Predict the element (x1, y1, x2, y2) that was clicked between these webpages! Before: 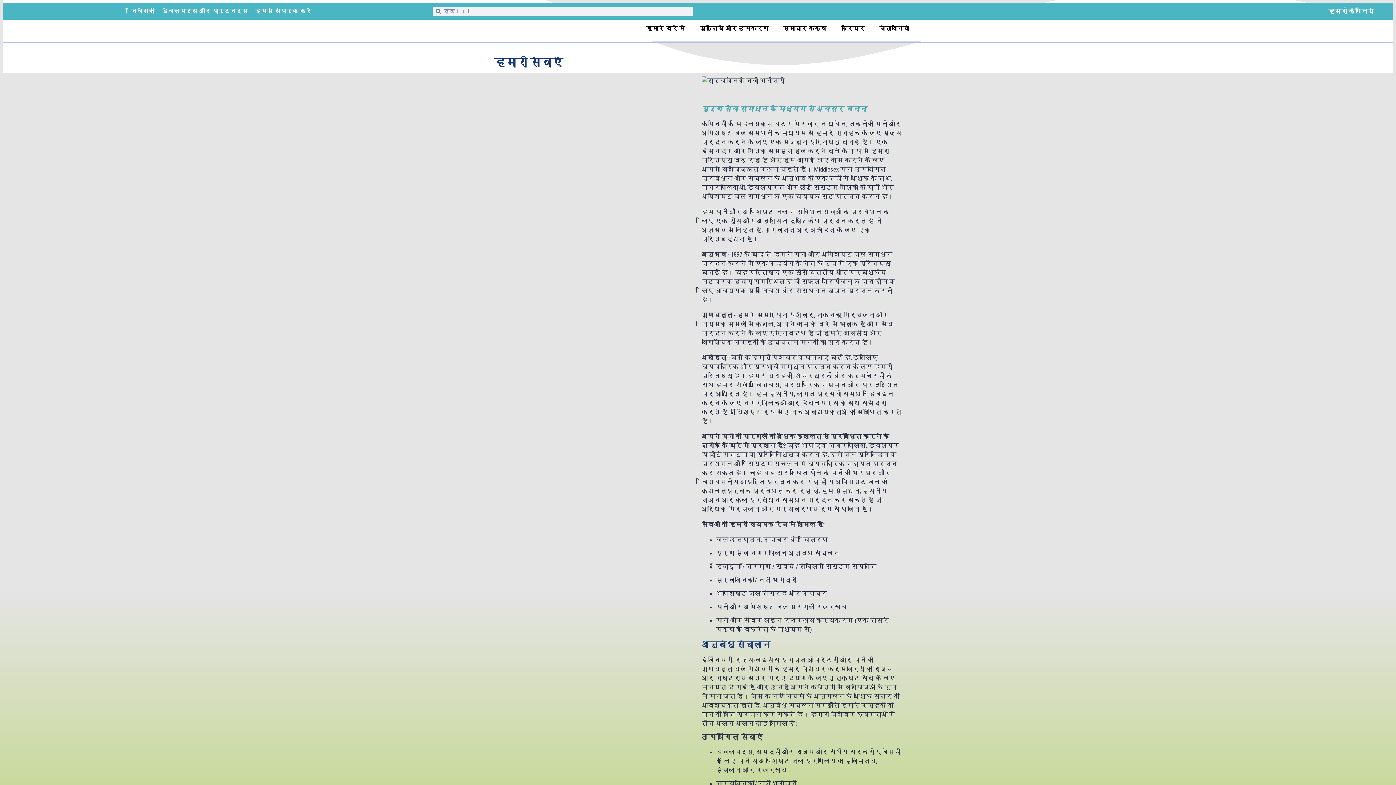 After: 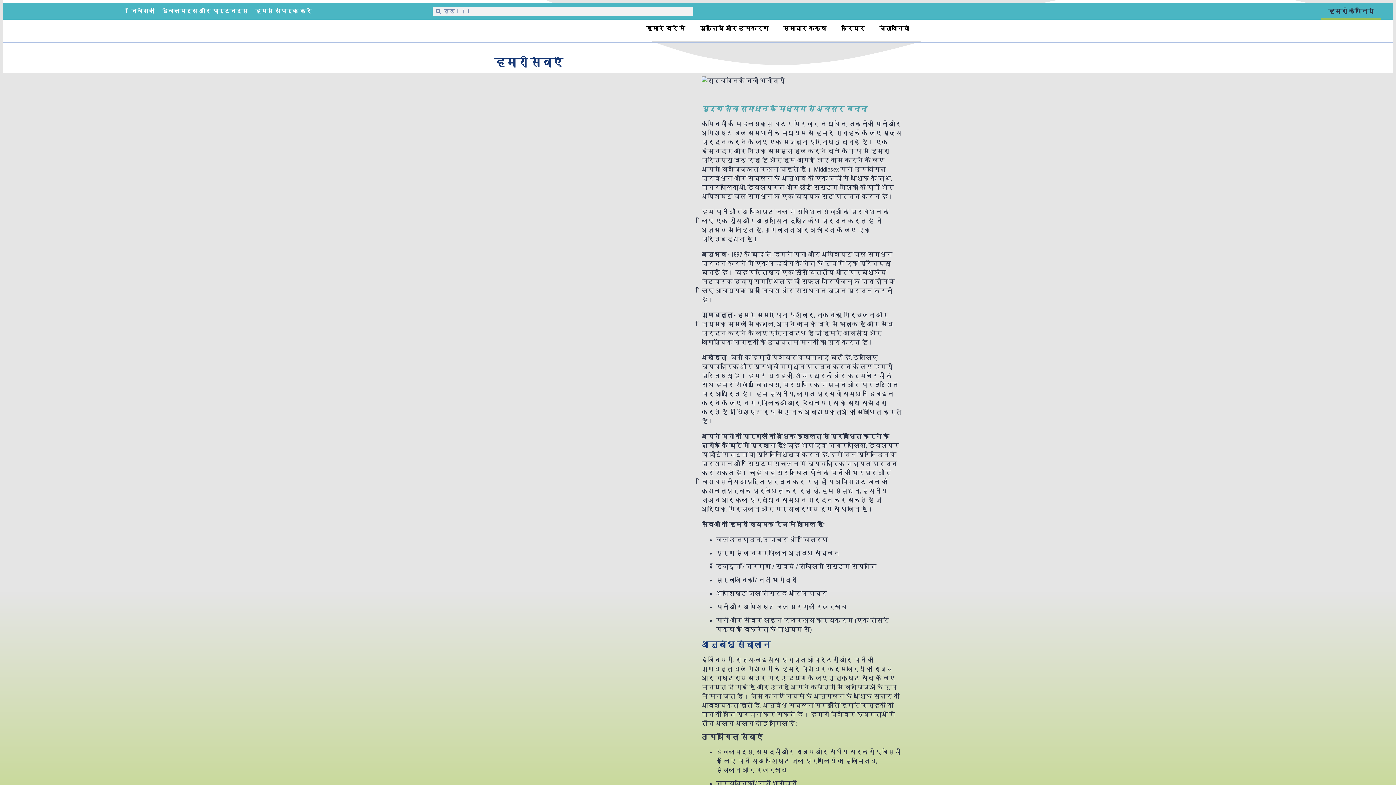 Action: bbox: (1321, 2, 1381, 19) label: हमारी कंपनियां